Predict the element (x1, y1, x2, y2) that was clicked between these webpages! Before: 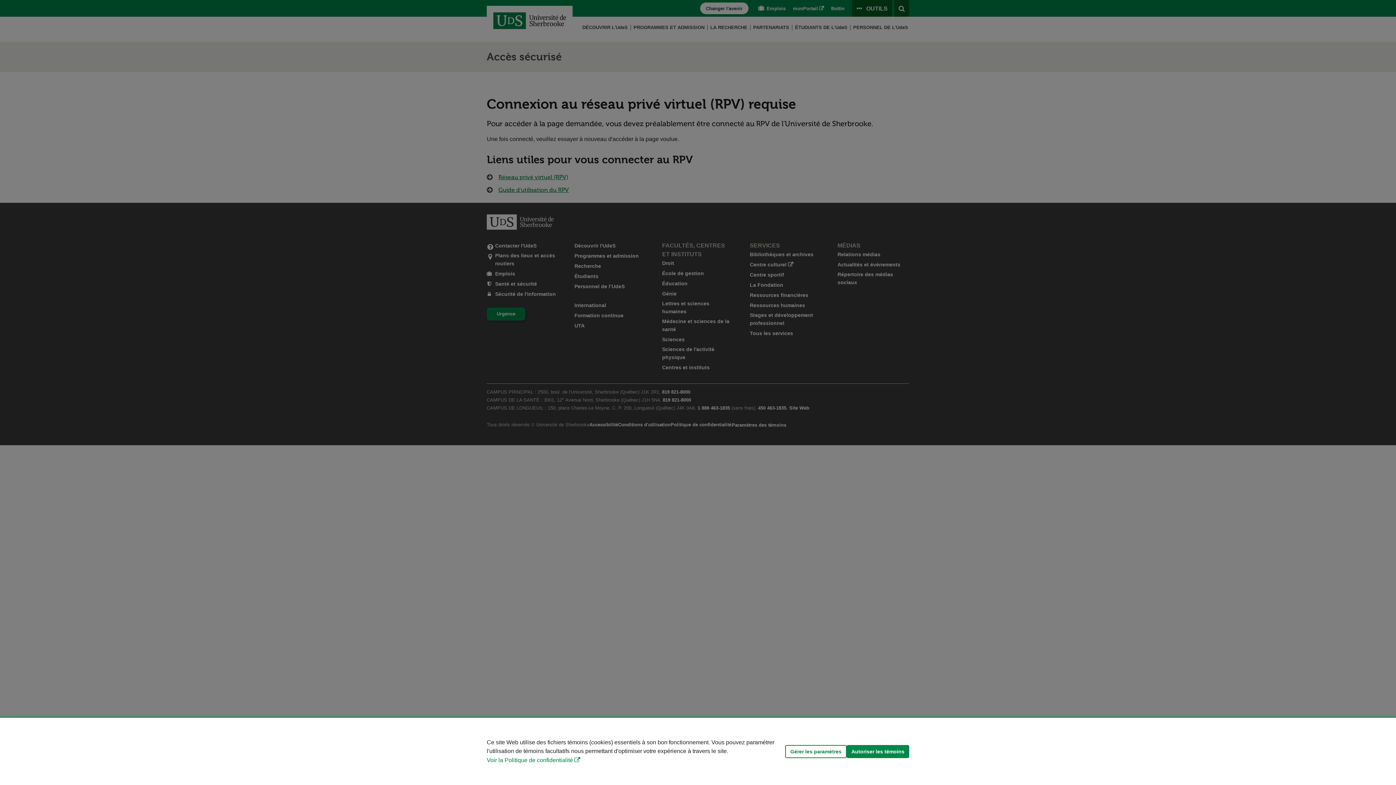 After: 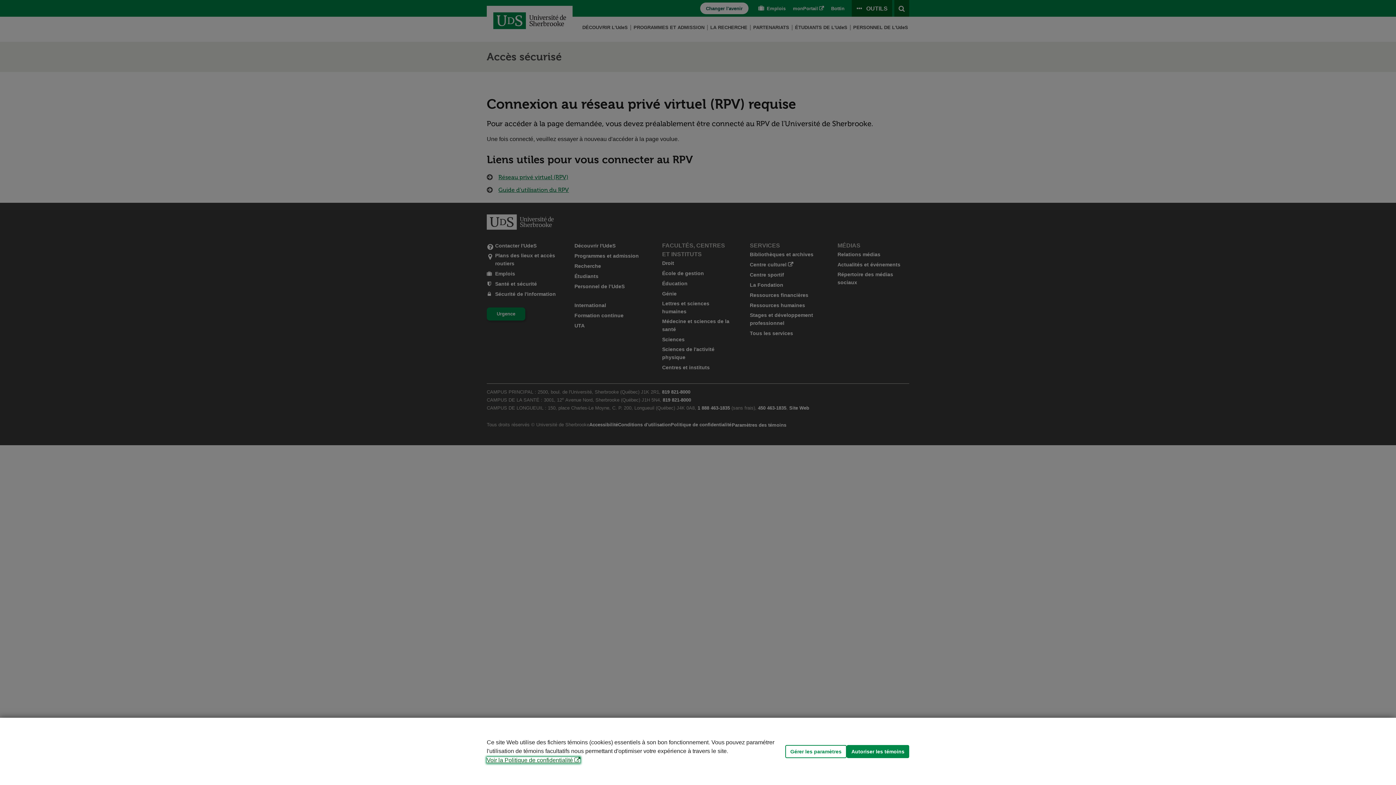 Action: bbox: (486, 757, 580, 763) label: Voir la Politique de confidentialité